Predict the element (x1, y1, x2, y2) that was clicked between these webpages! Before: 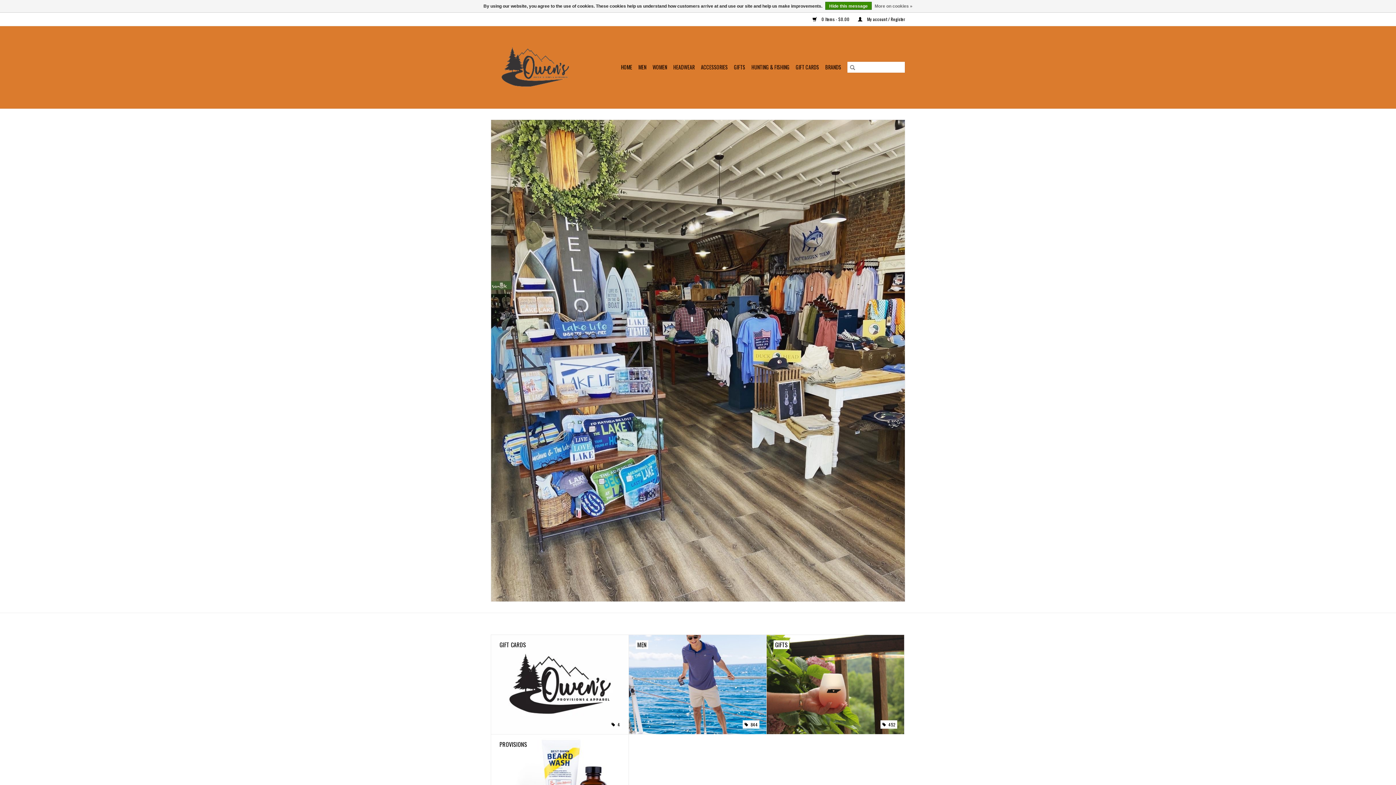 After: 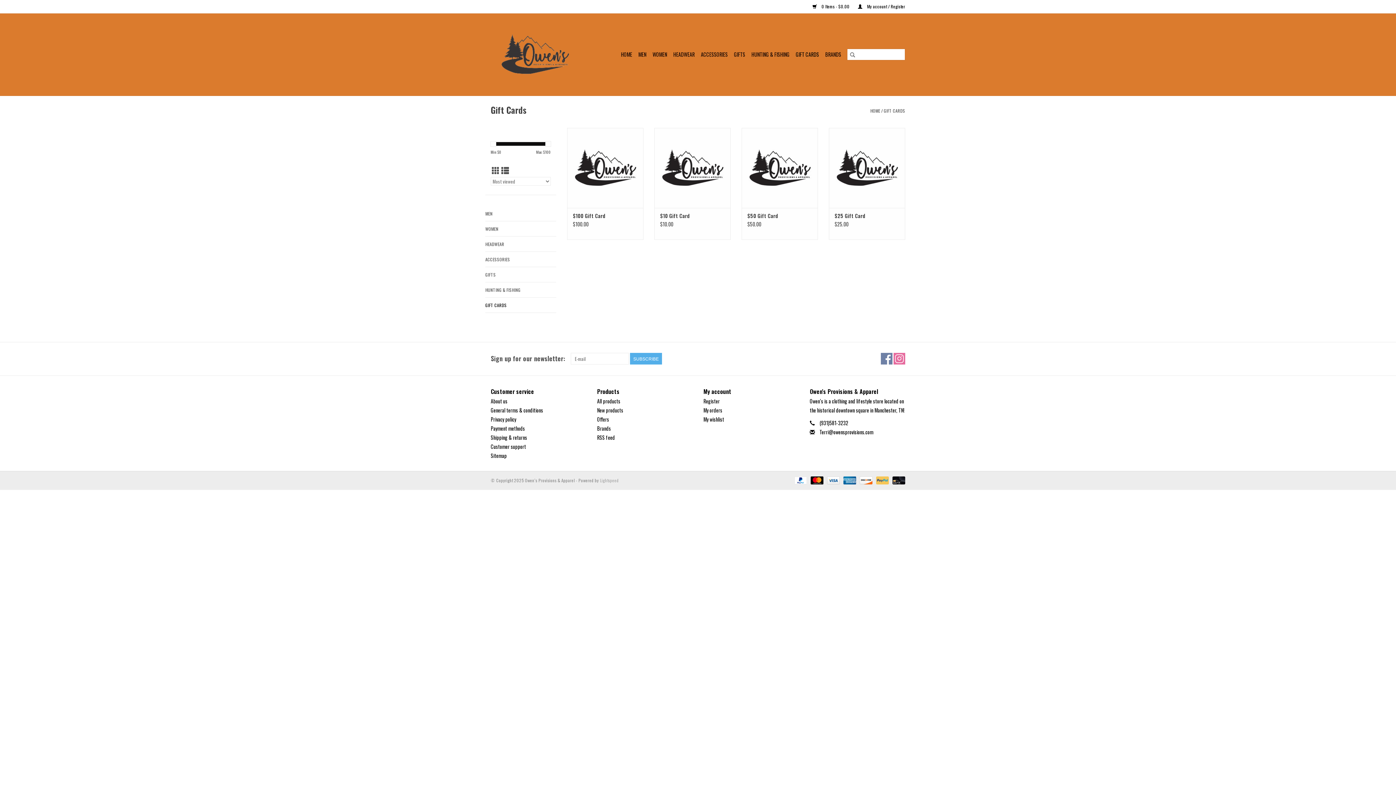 Action: bbox: (793, 61, 821, 73) label: GIFT CARDS